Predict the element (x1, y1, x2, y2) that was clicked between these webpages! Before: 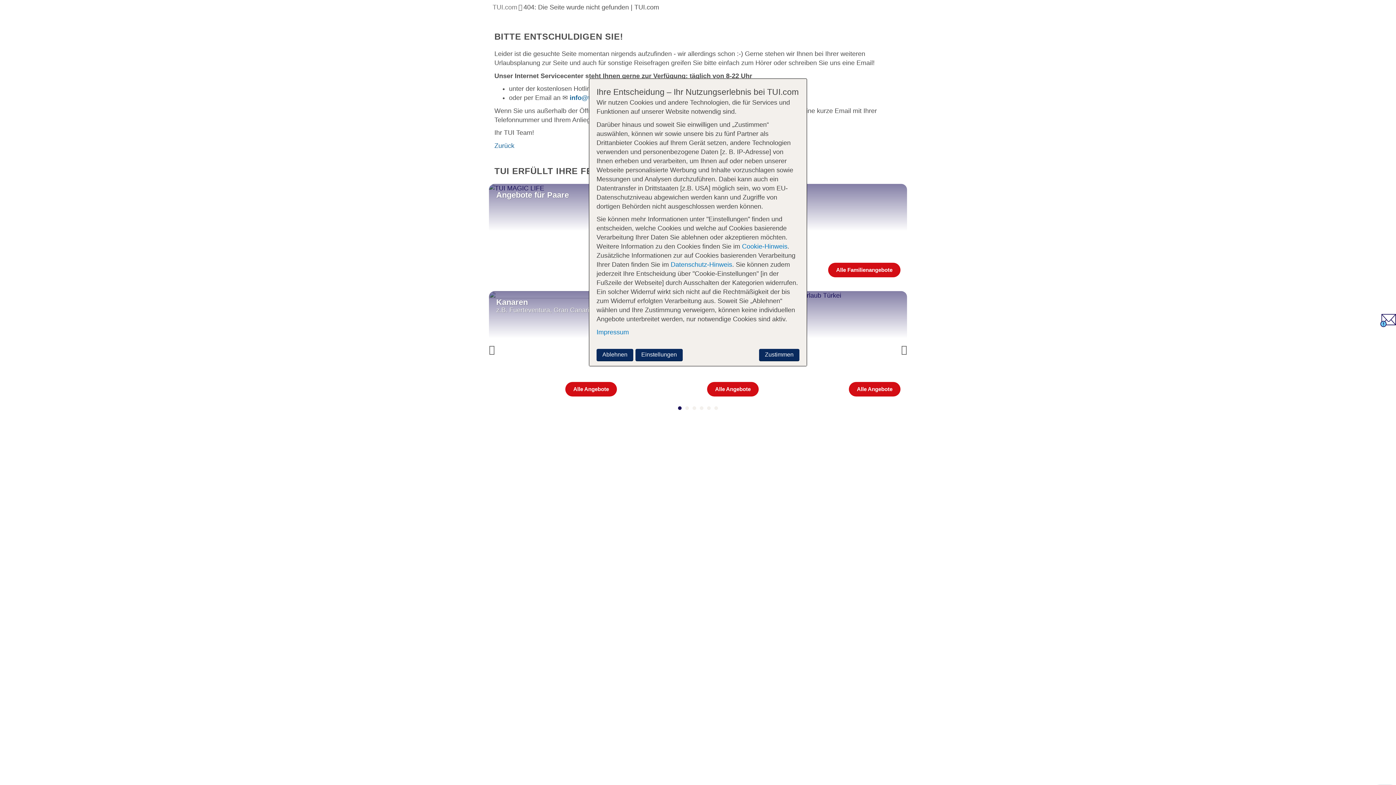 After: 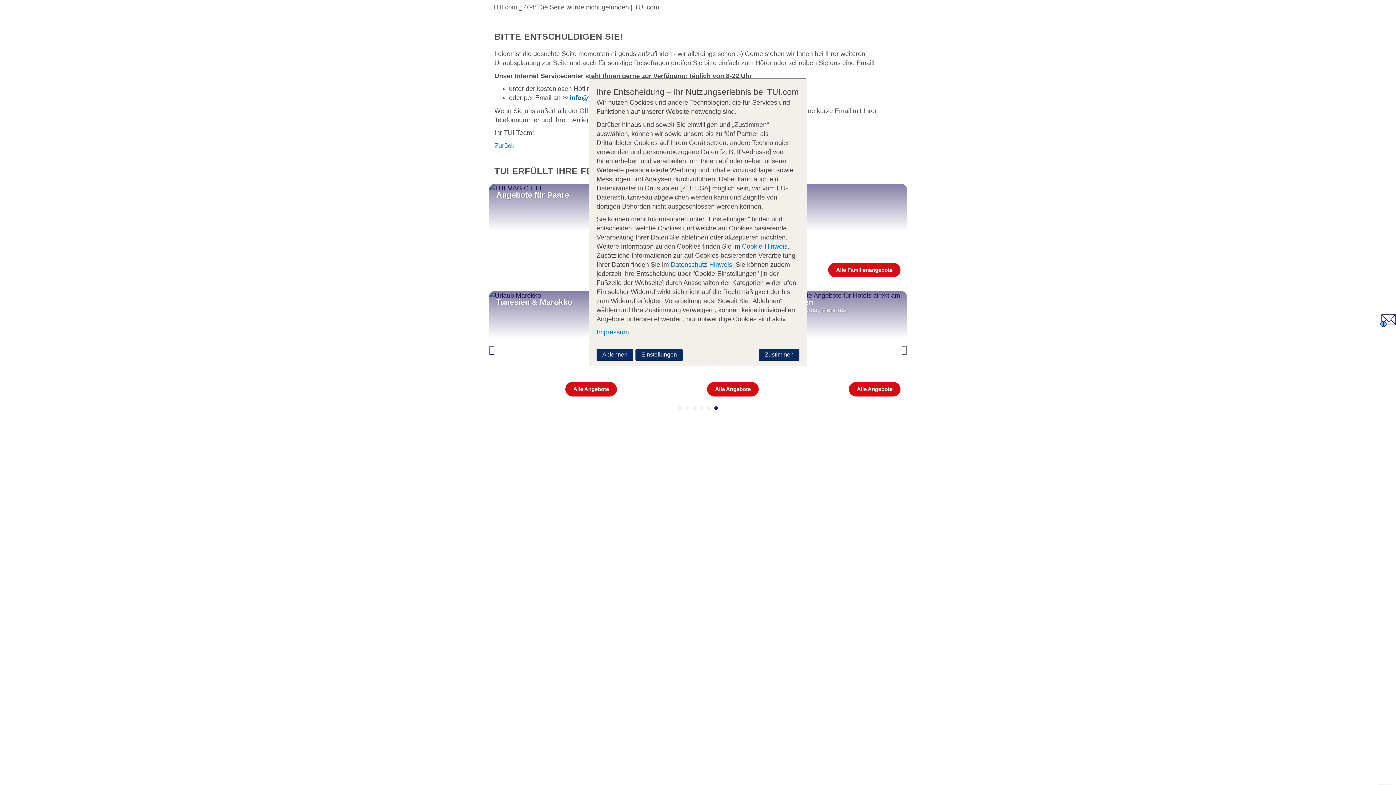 Action: label: Previous bbox: (489, 338, 500, 360)